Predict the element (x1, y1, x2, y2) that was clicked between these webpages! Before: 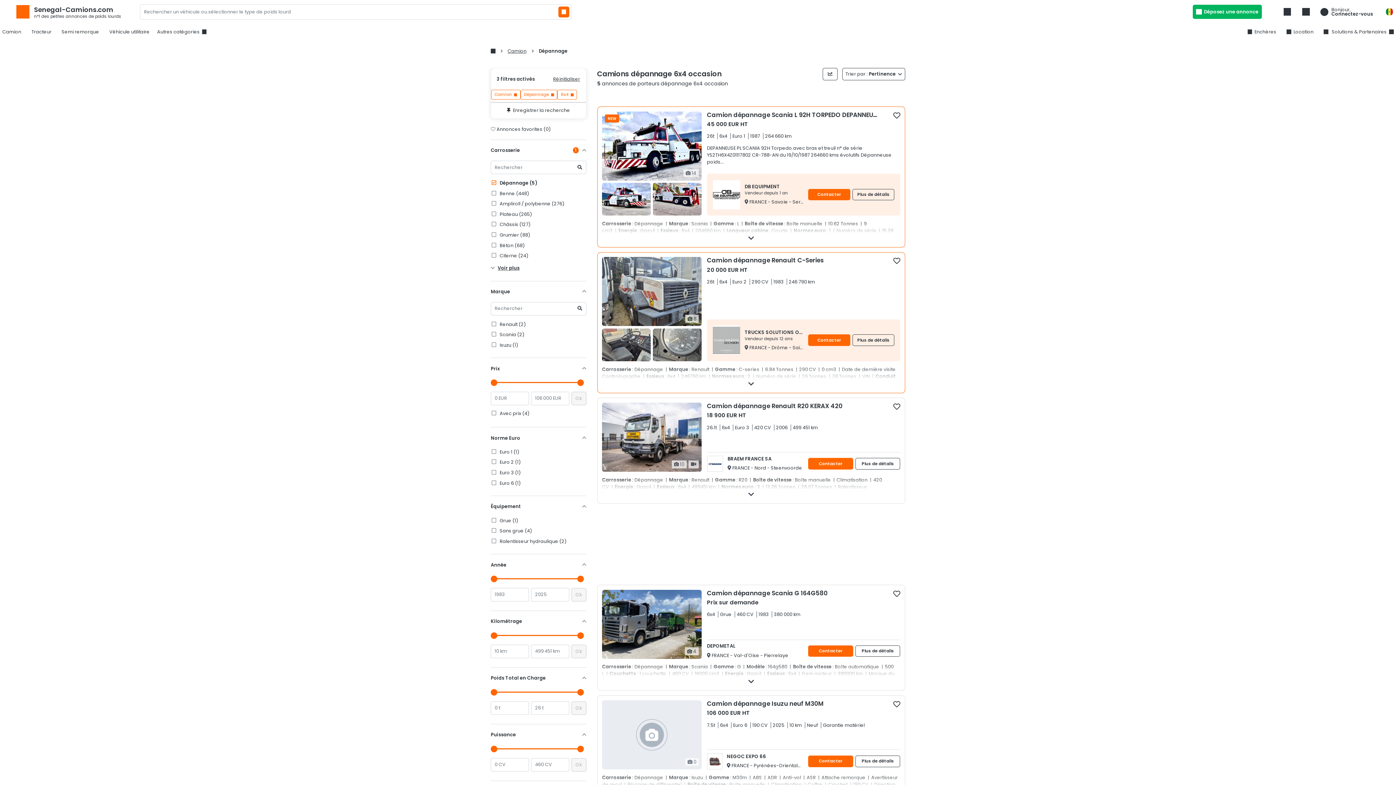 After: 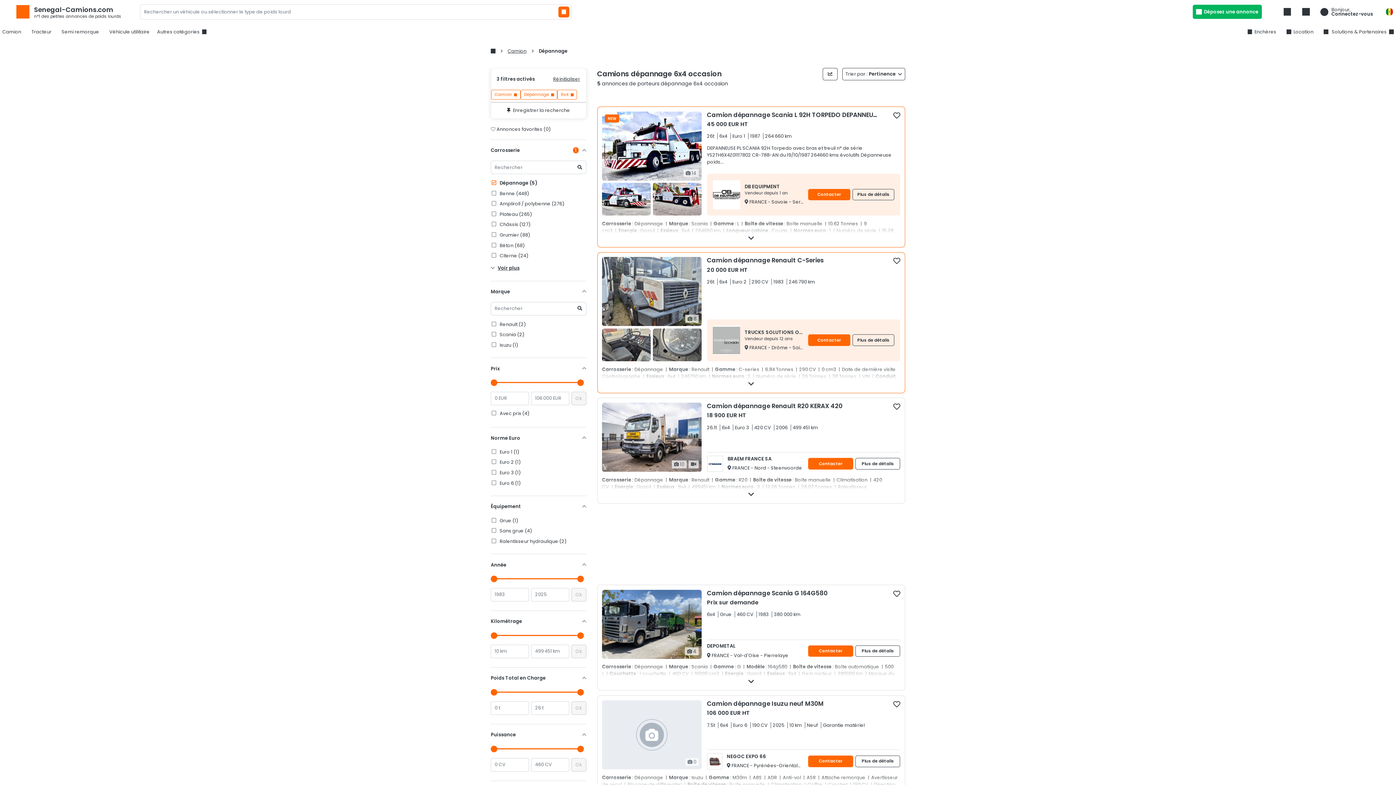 Action: label: Haut de page bbox: (1371, 754, 1384, 767)